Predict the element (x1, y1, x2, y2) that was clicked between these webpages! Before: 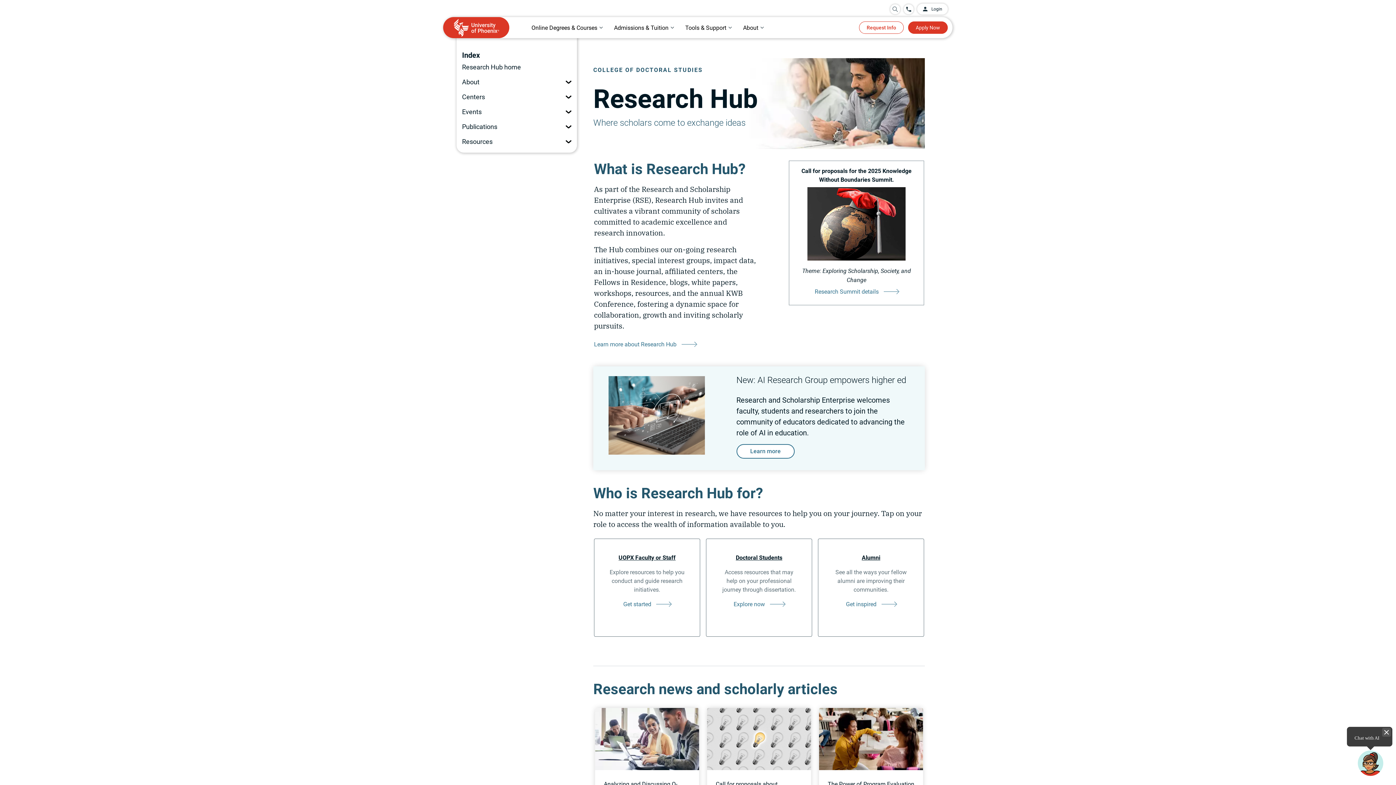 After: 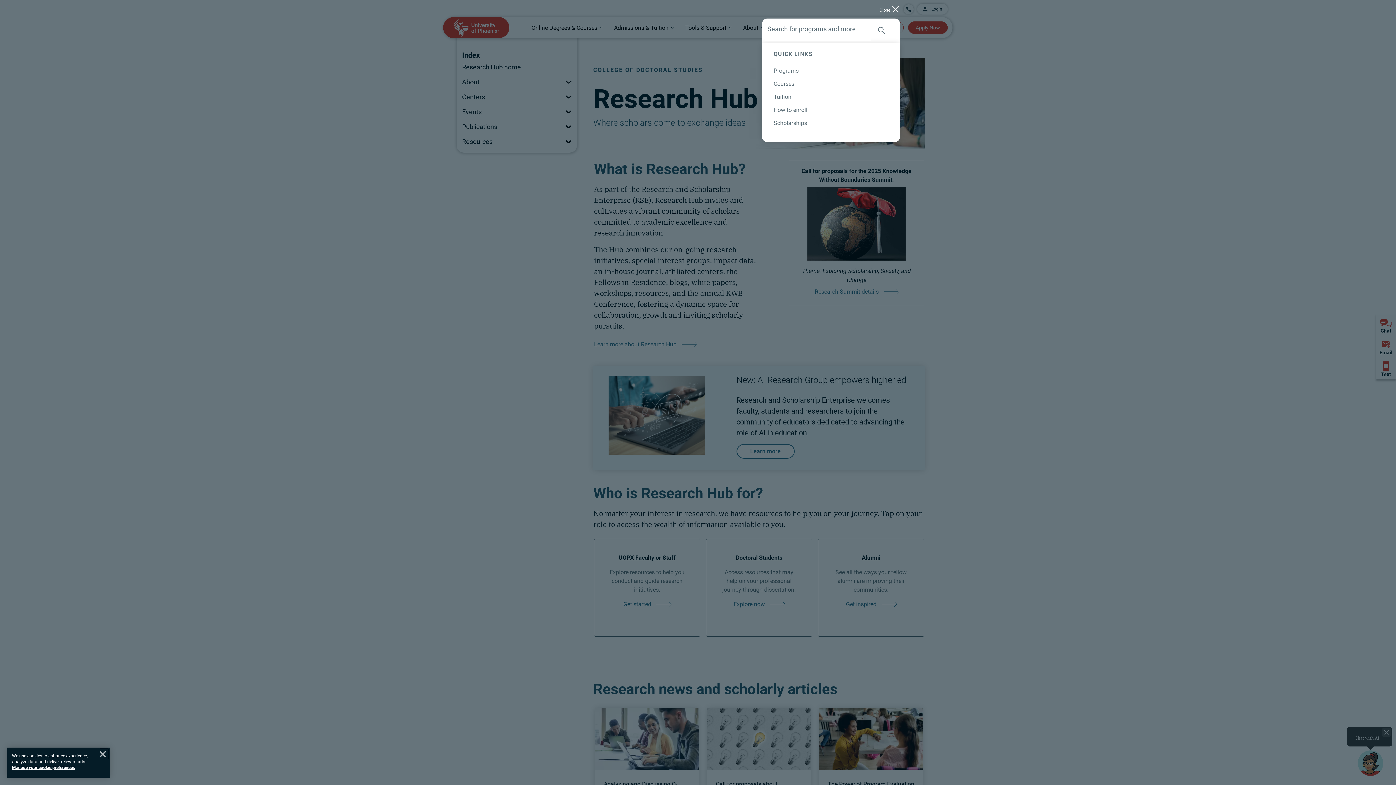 Action: bbox: (892, 6, 898, 11)